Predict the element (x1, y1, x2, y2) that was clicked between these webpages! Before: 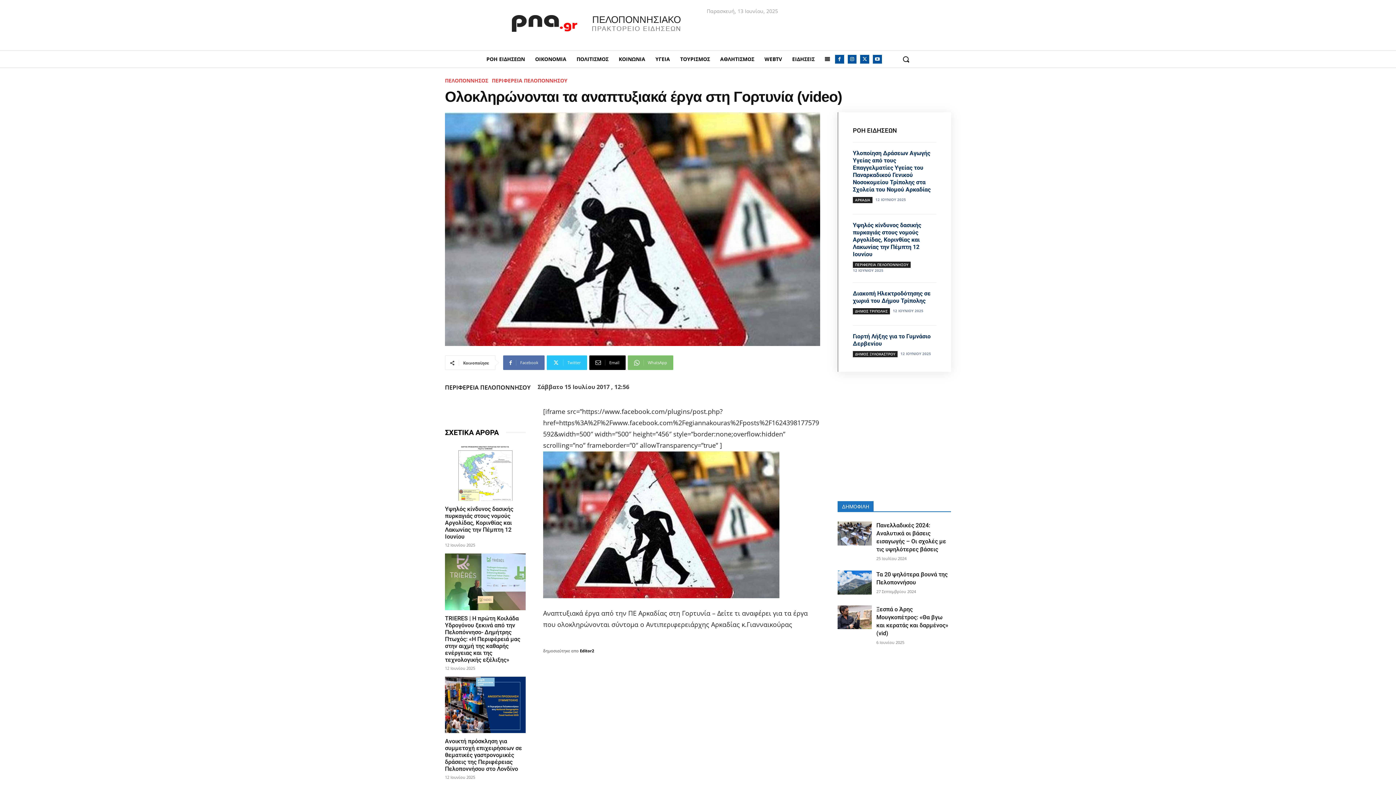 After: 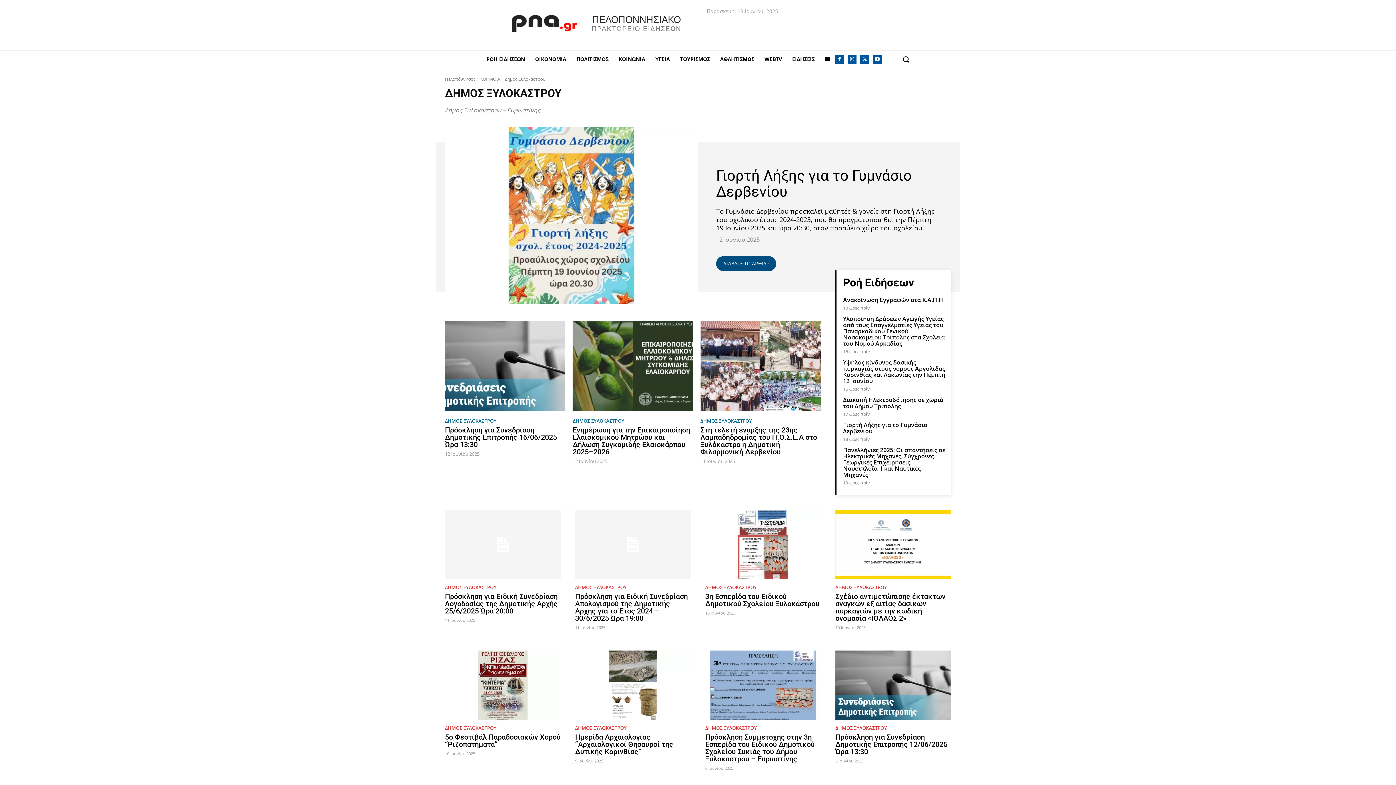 Action: bbox: (853, 351, 897, 357) label: ΔΗΜΟΣ ΞΥΛΟΚΑΣΤΡΟΥ